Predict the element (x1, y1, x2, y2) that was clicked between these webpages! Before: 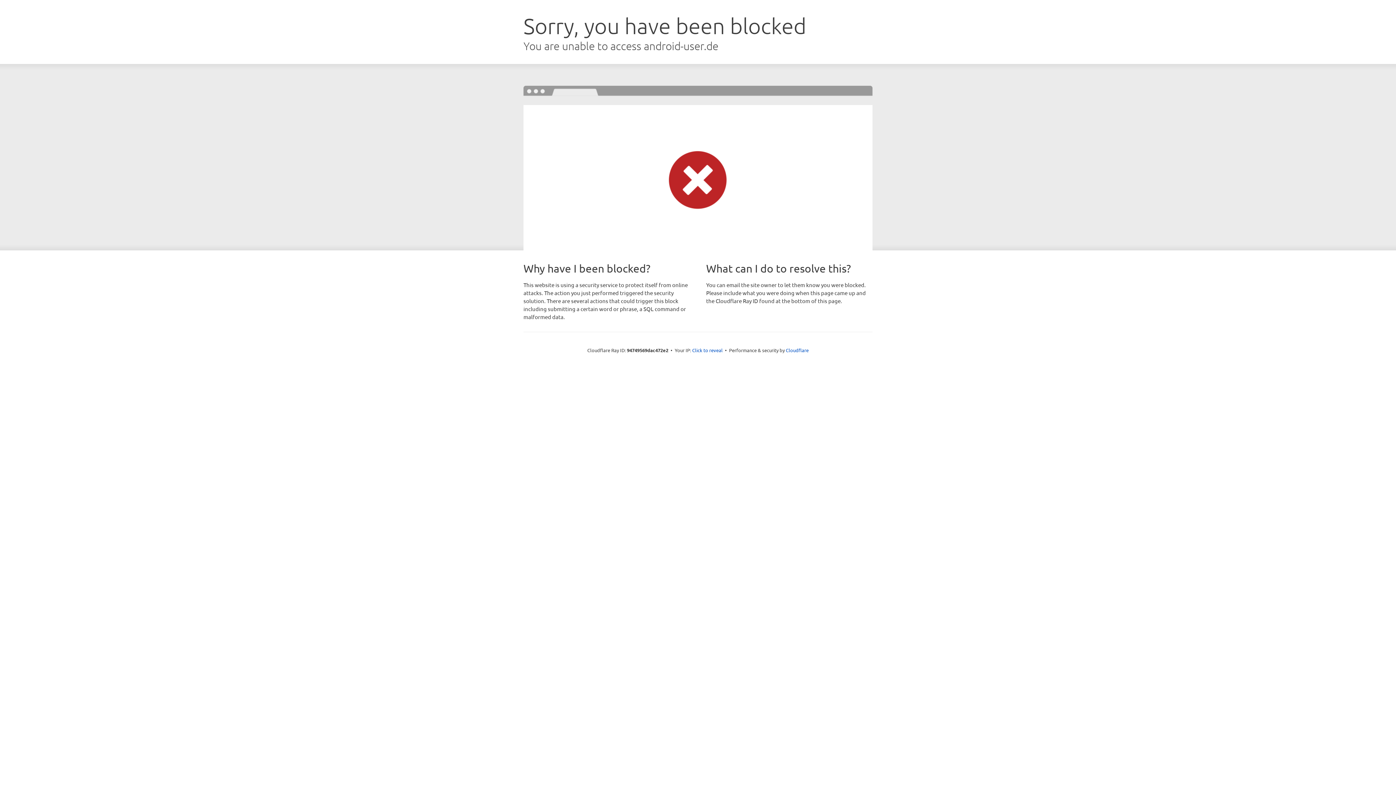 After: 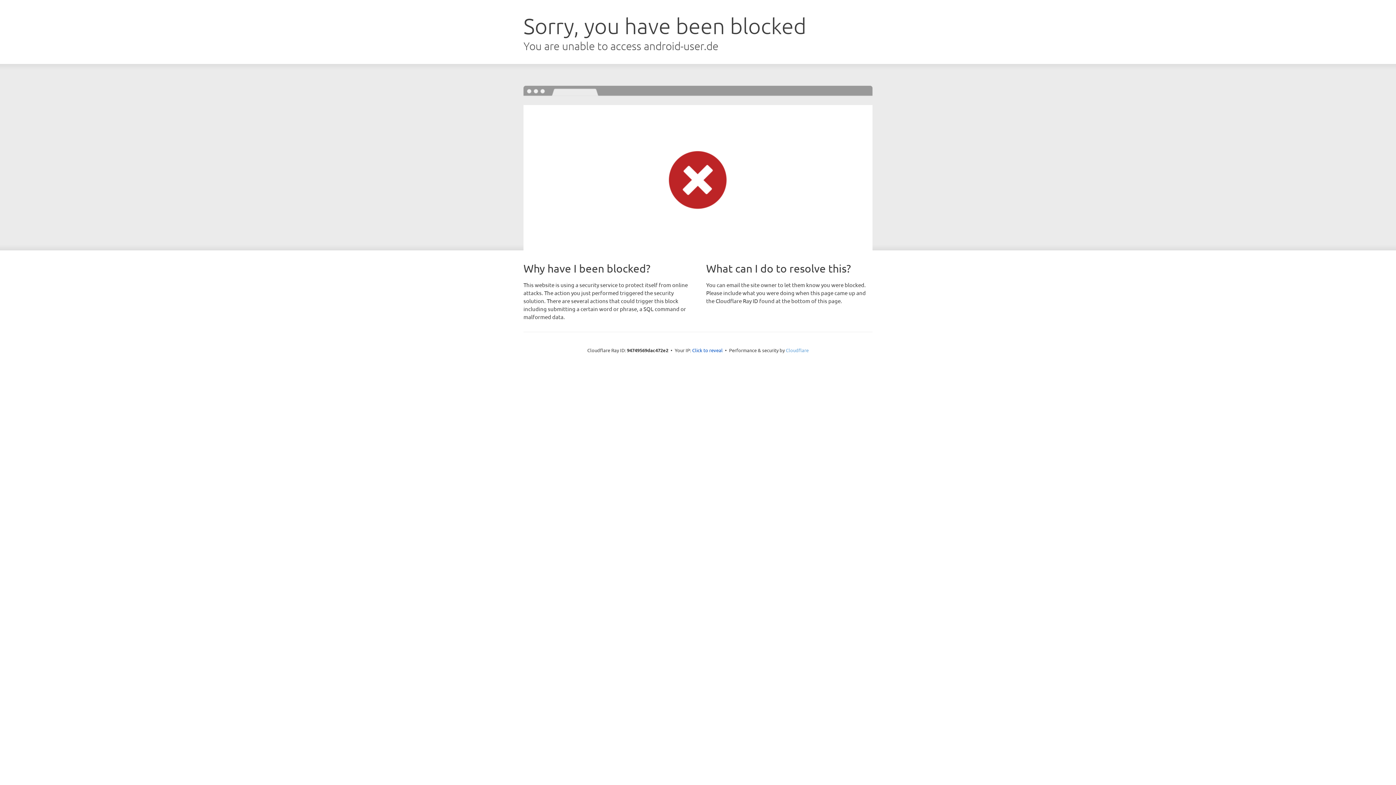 Action: label: Cloudflare bbox: (786, 347, 808, 353)